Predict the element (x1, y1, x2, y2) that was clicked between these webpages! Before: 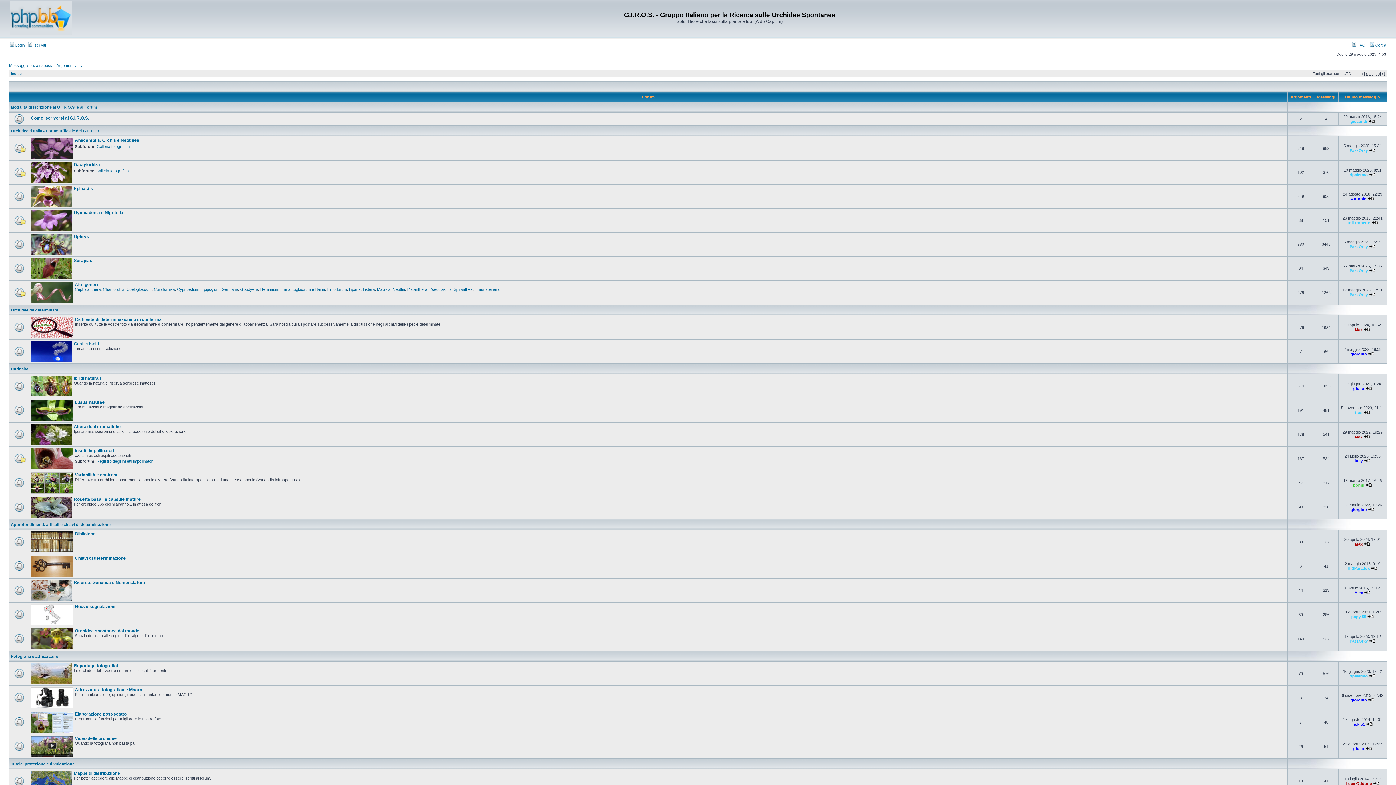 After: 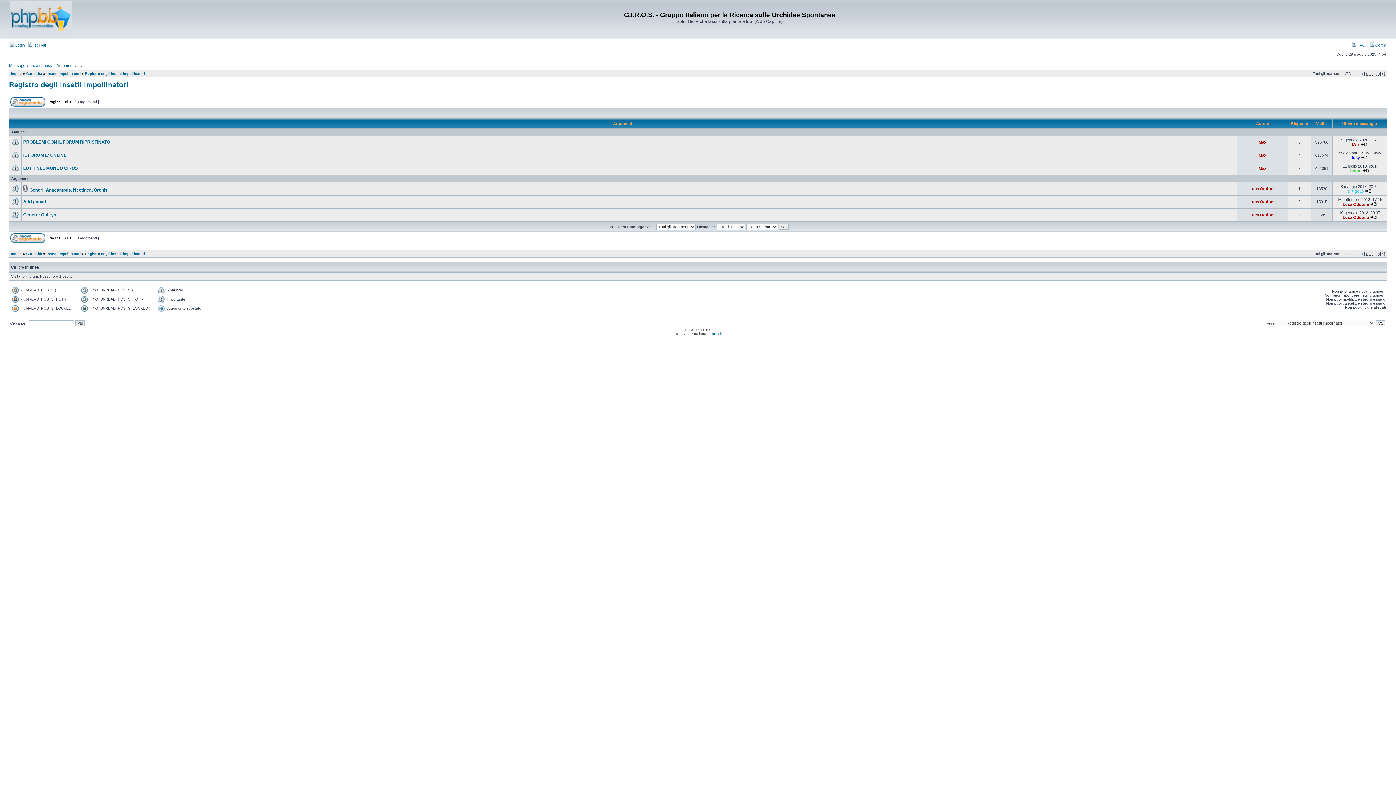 Action: label: Registro degli insetti impollinatori bbox: (96, 459, 153, 463)